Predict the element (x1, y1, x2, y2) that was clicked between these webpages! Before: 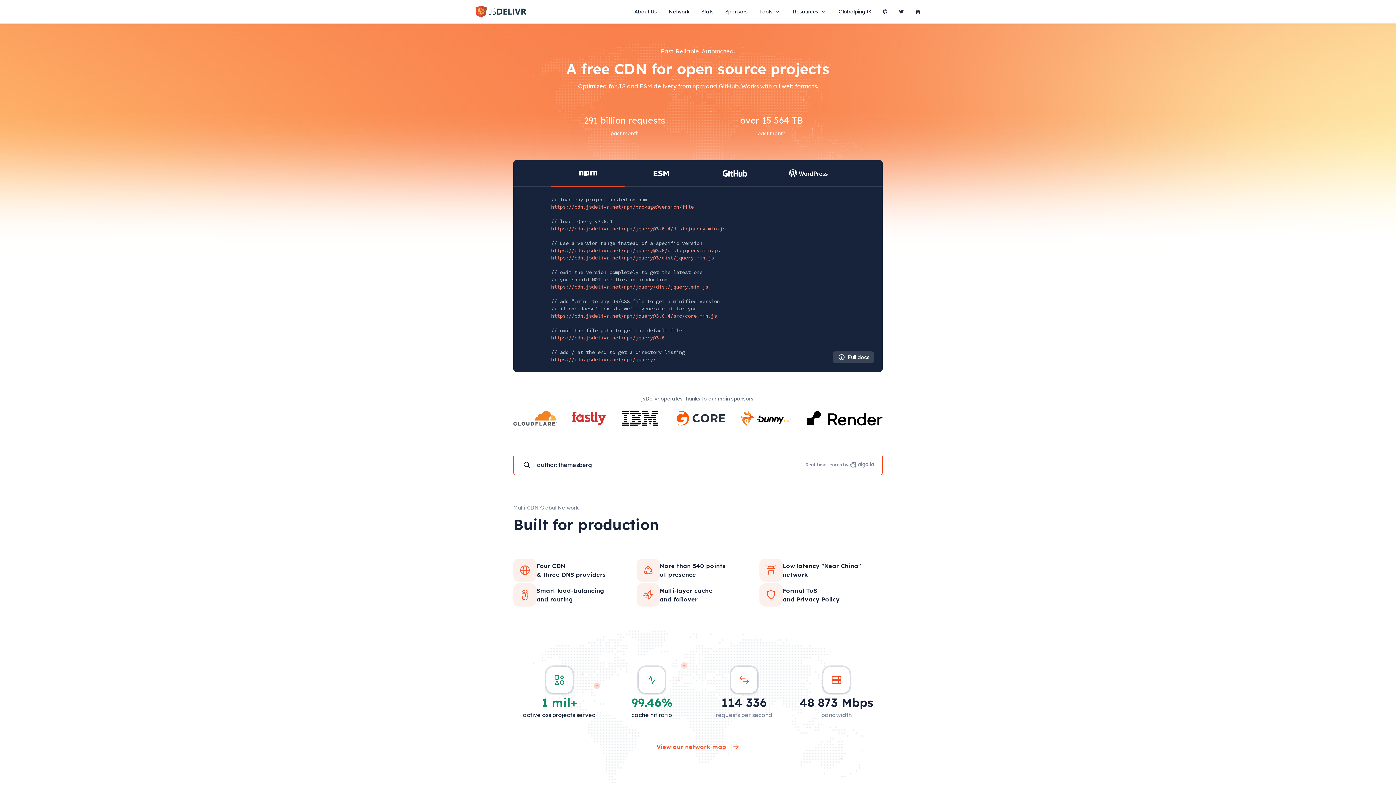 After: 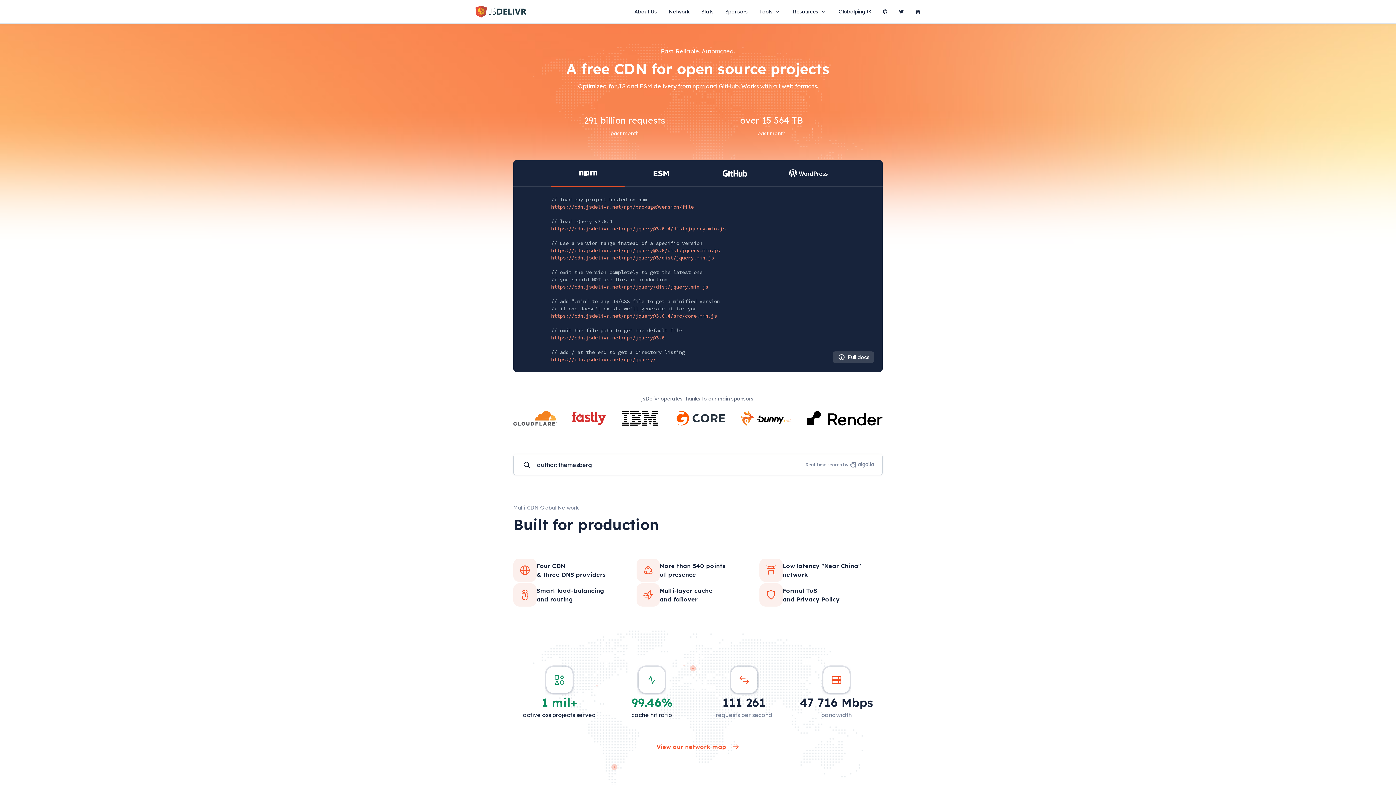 Action: bbox: (915, 4, 920, 18)